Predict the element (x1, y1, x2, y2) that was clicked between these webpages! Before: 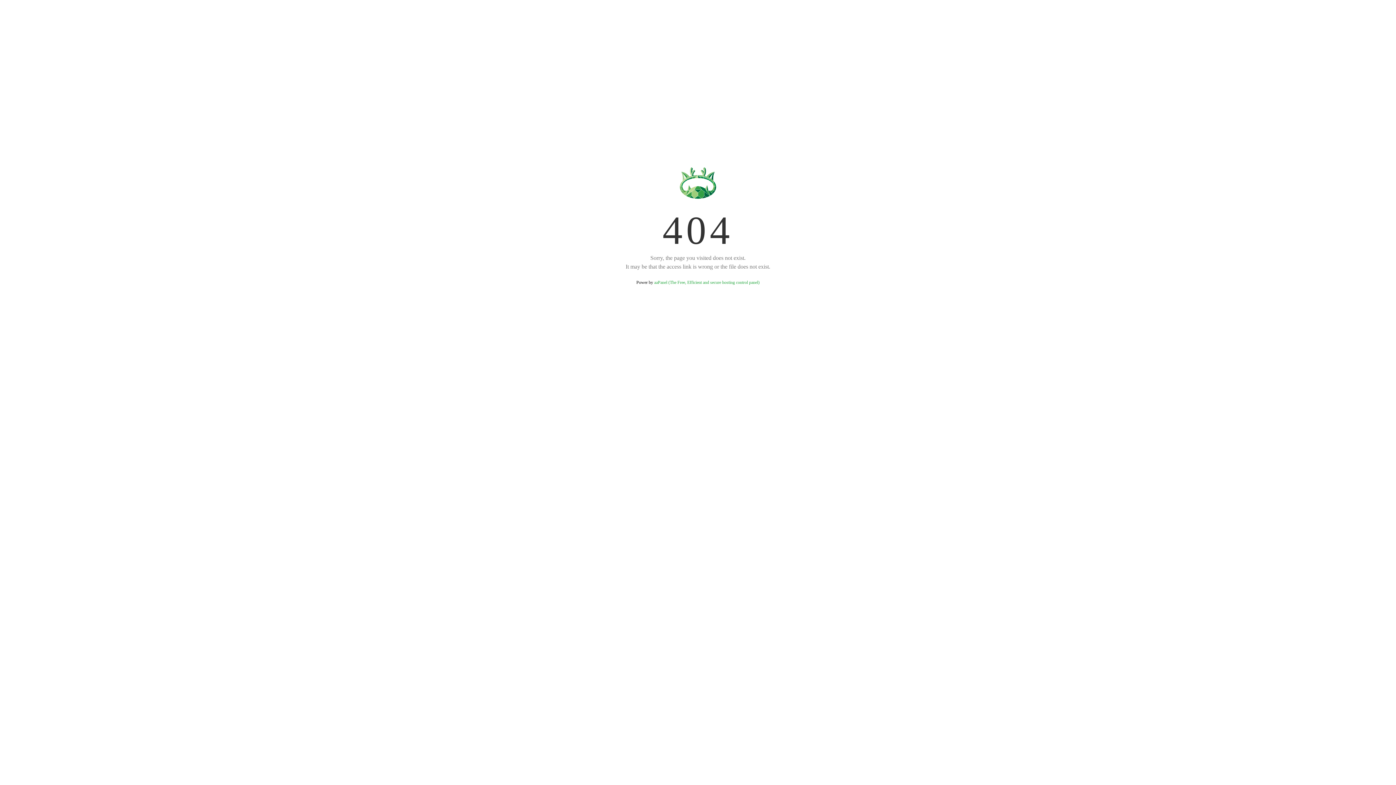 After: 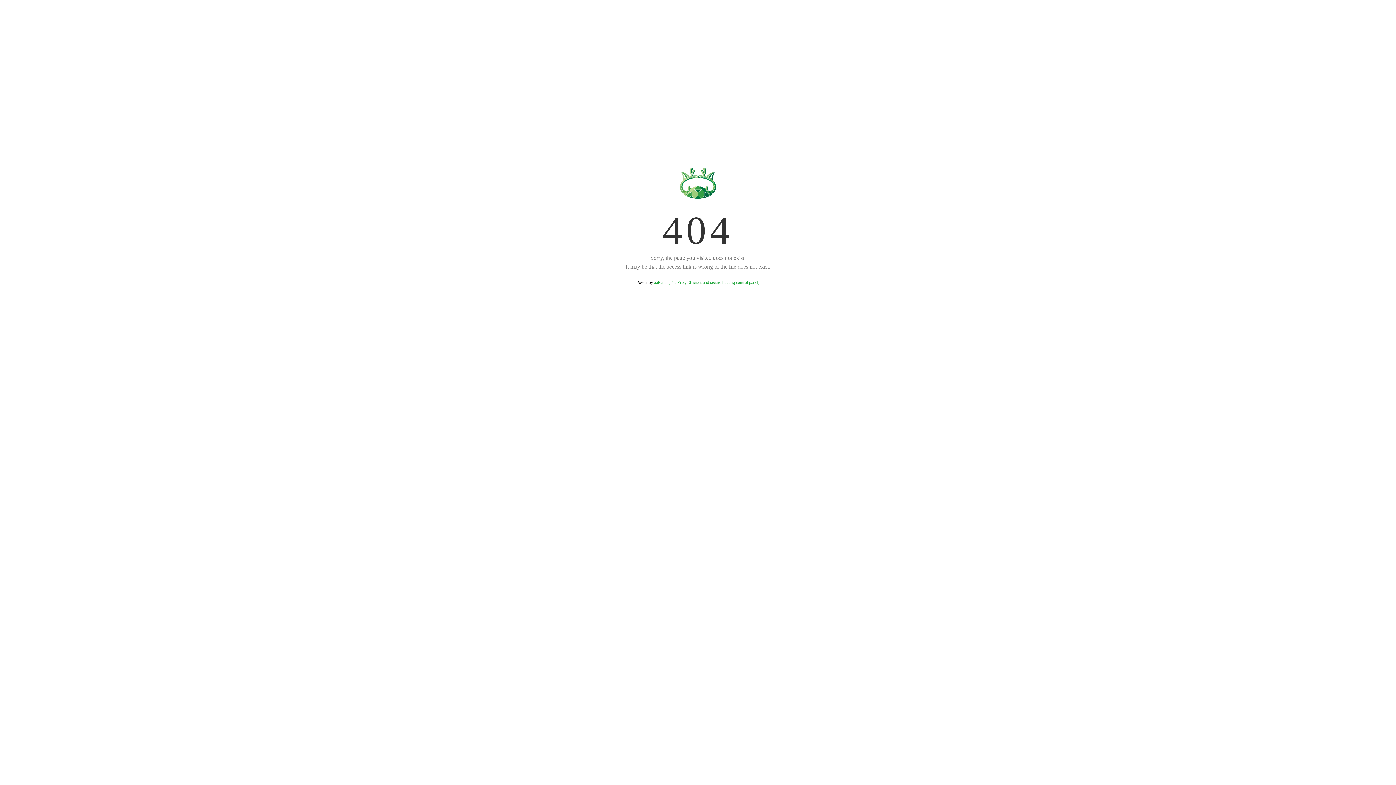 Action: label: aaPanel (The Free, Efficient and secure hosting control panel) bbox: (654, 280, 759, 285)